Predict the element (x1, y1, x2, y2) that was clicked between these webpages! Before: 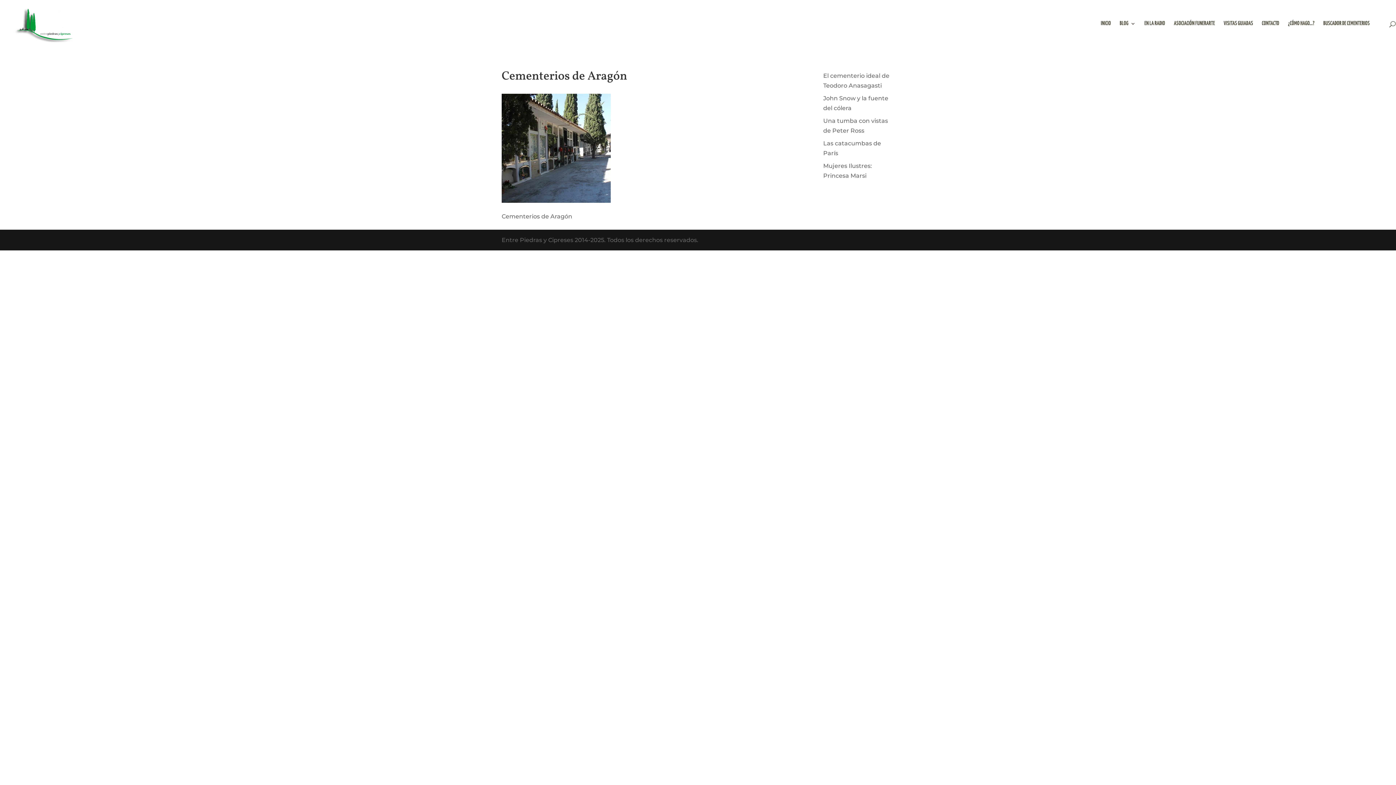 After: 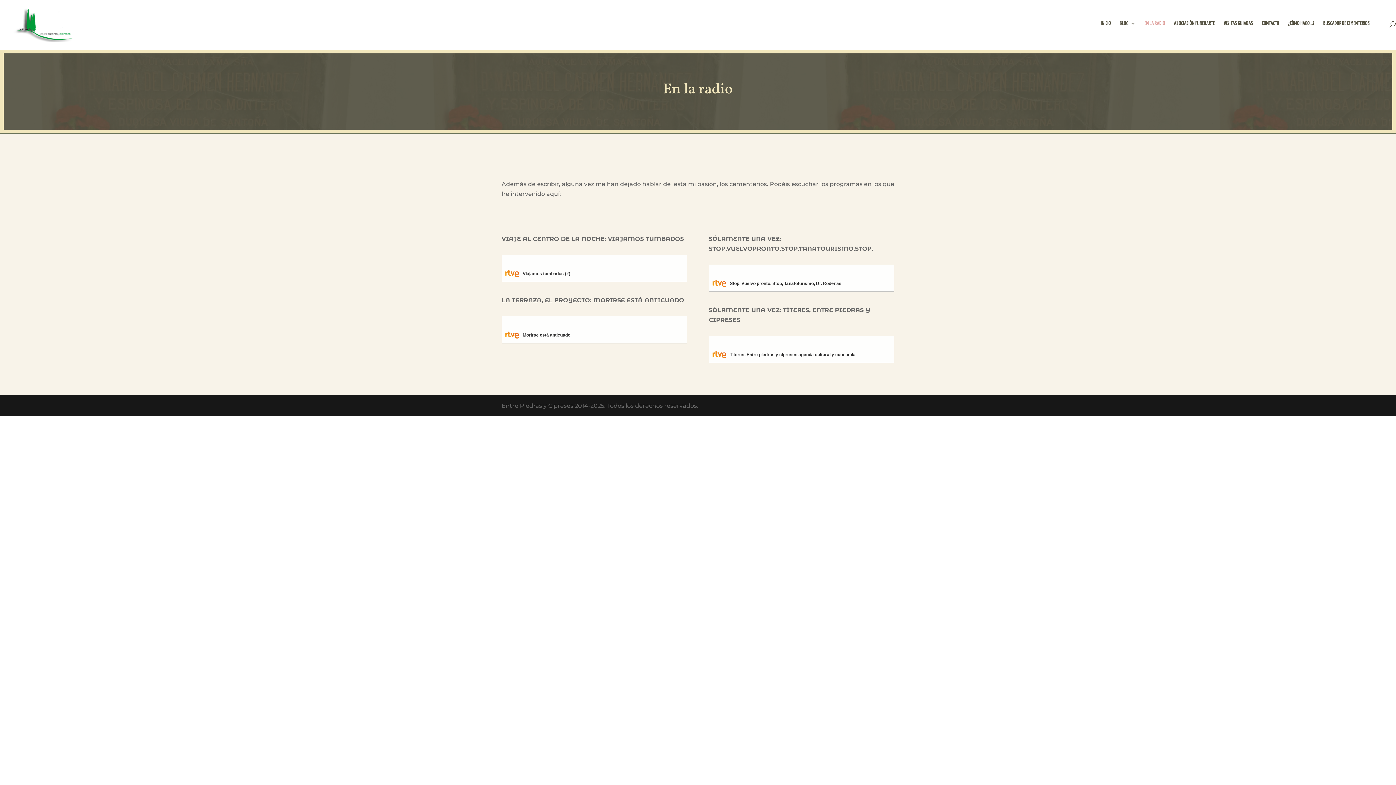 Action: label: EN LA RADIO bbox: (1144, 21, 1165, 47)